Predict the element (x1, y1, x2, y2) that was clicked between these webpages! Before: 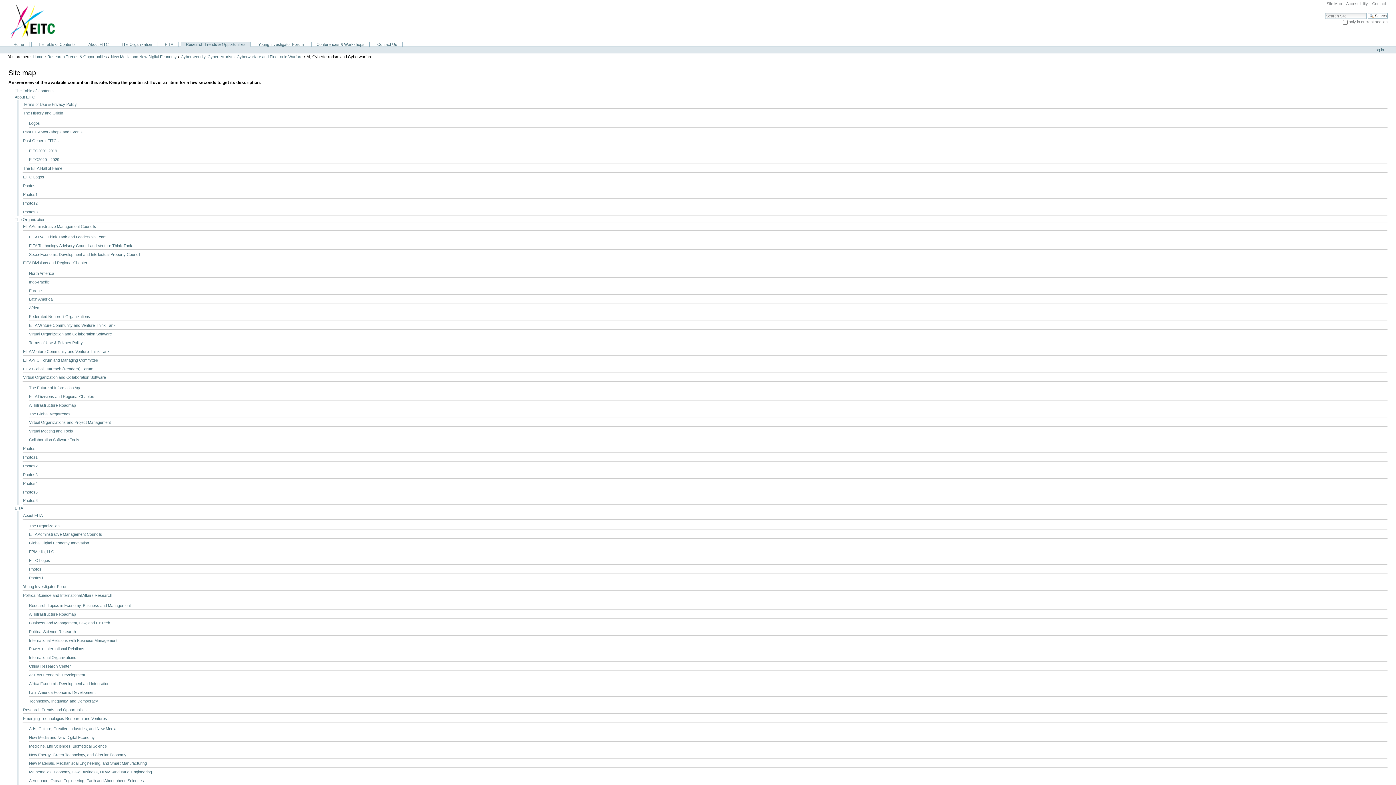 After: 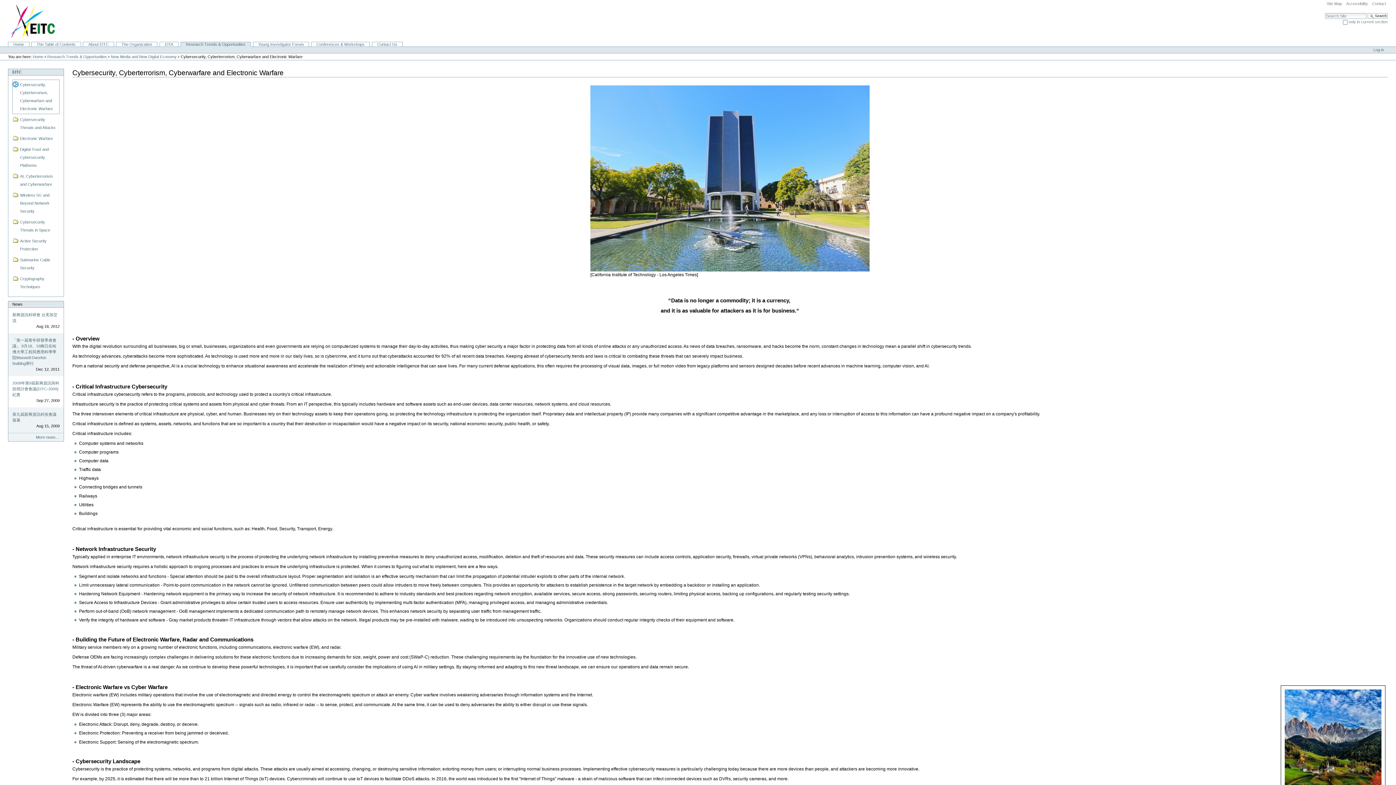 Action: bbox: (180, 54, 302, 58) label: Cybersecurity, Cyberterrorism, Cyberwarfare and Electronic Warfare